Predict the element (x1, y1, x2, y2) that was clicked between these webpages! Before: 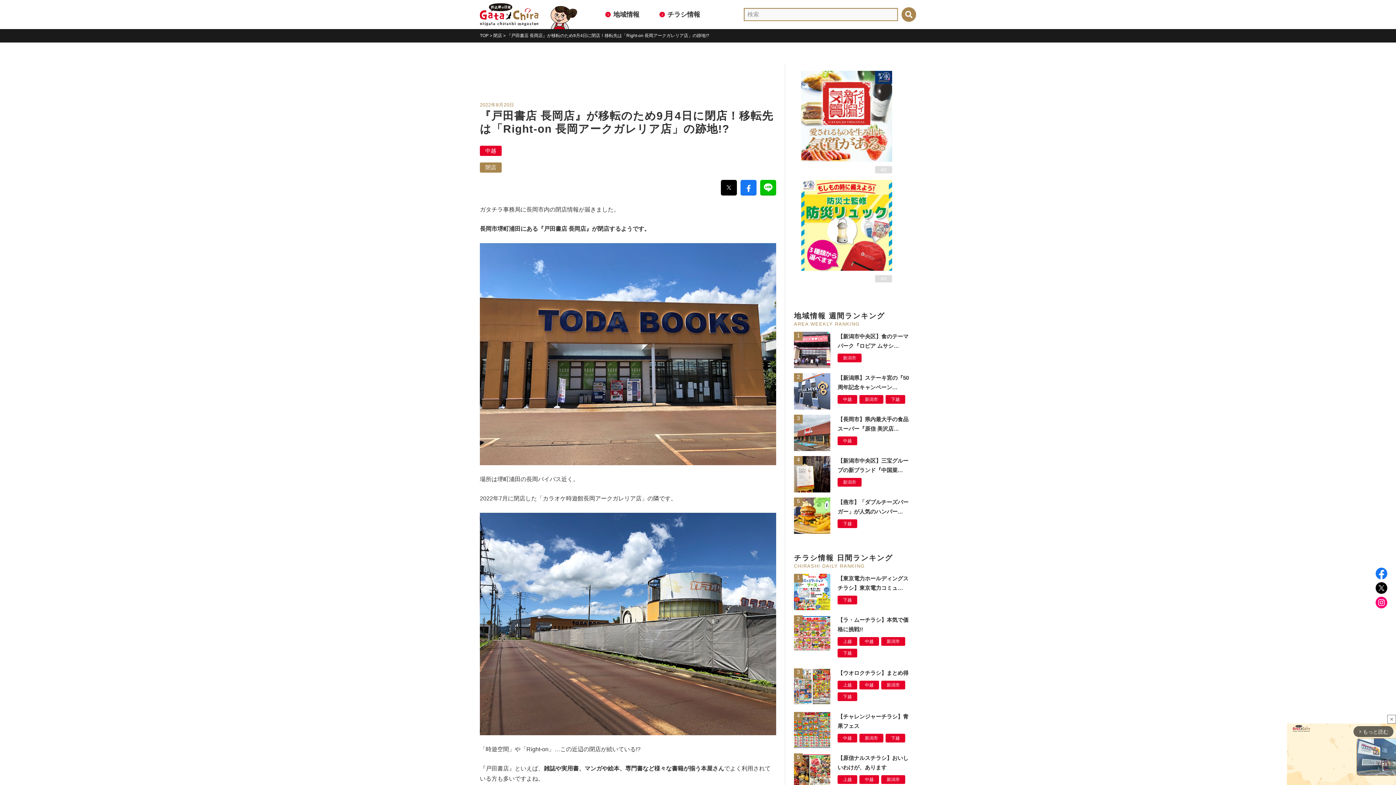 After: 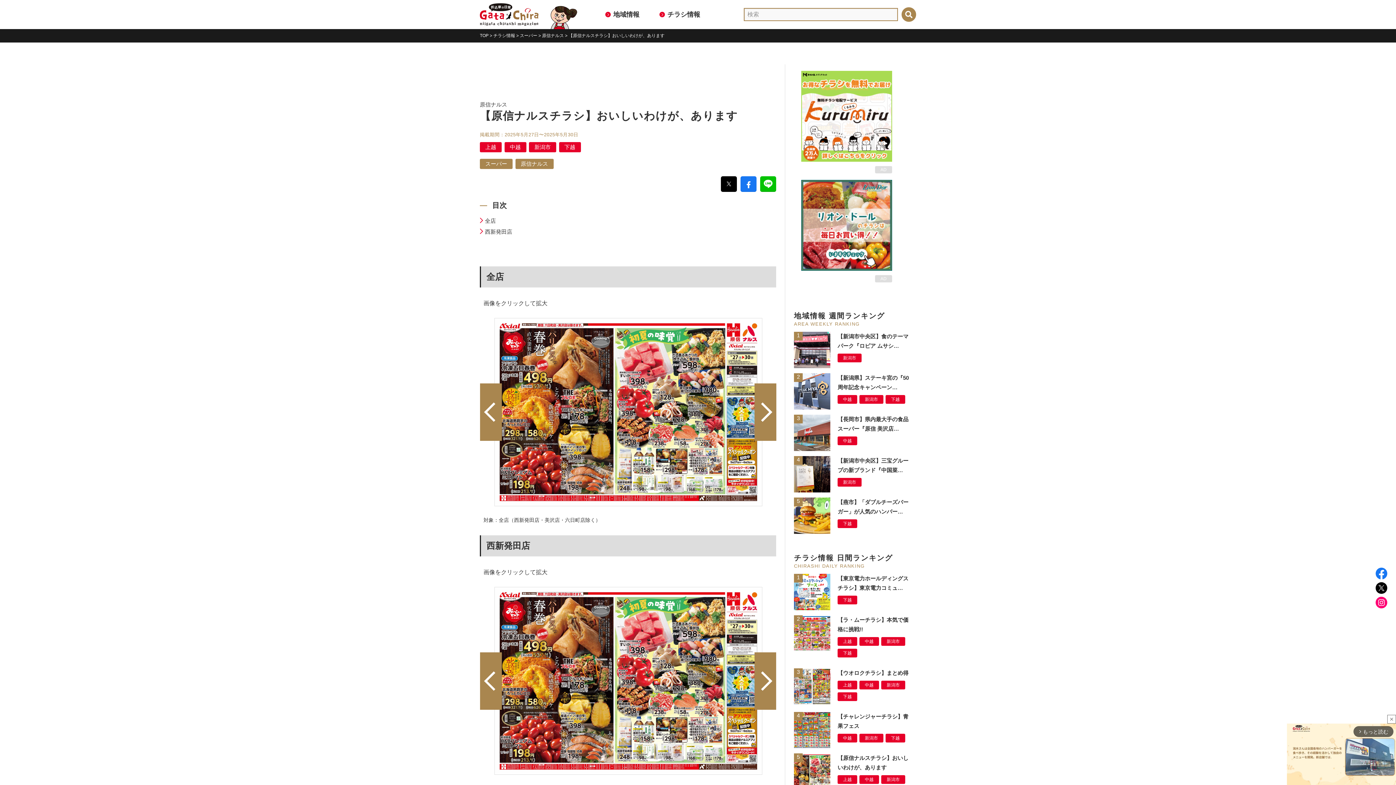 Action: bbox: (794, 753, 916, 803) label: 【原信ナルスチラシ】おいしいわけが、あります
上越中越新潟市下越